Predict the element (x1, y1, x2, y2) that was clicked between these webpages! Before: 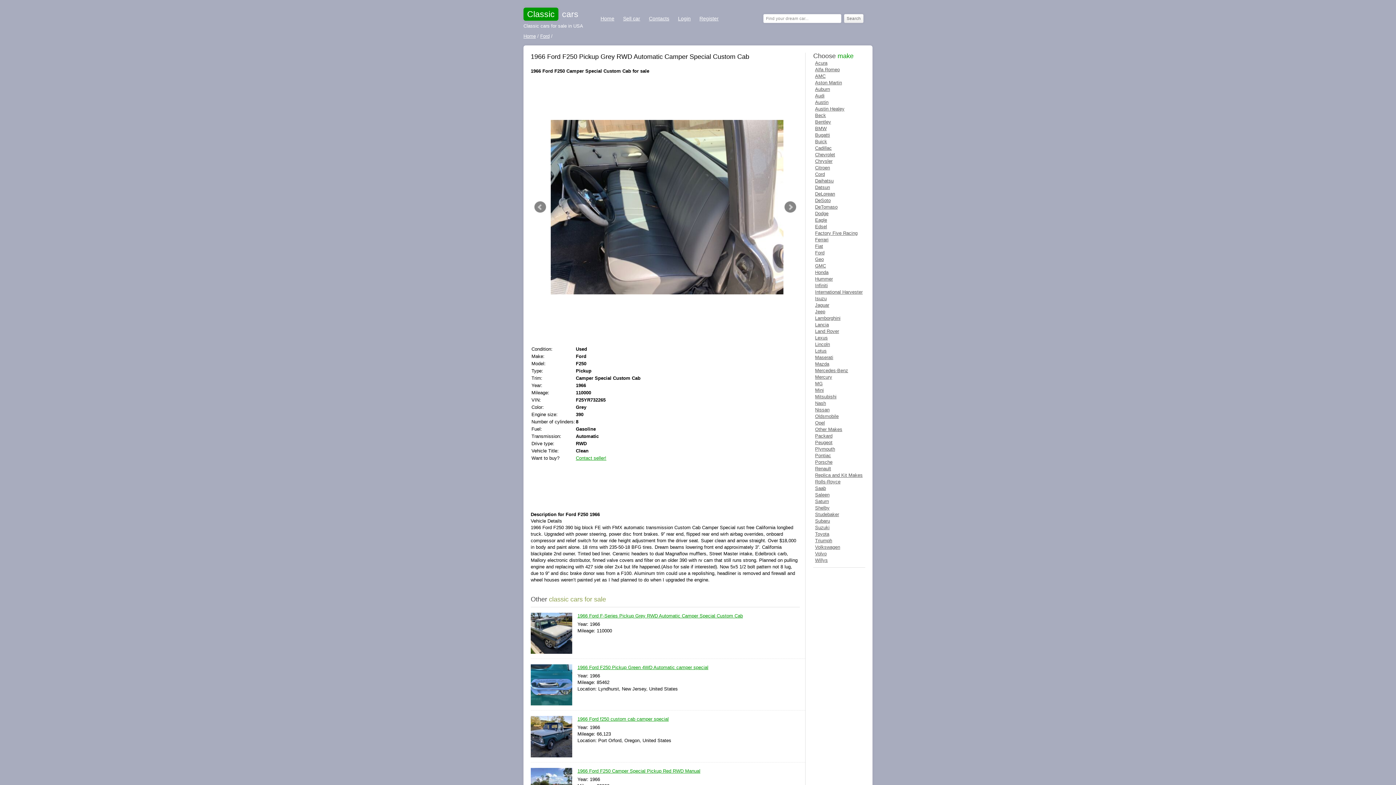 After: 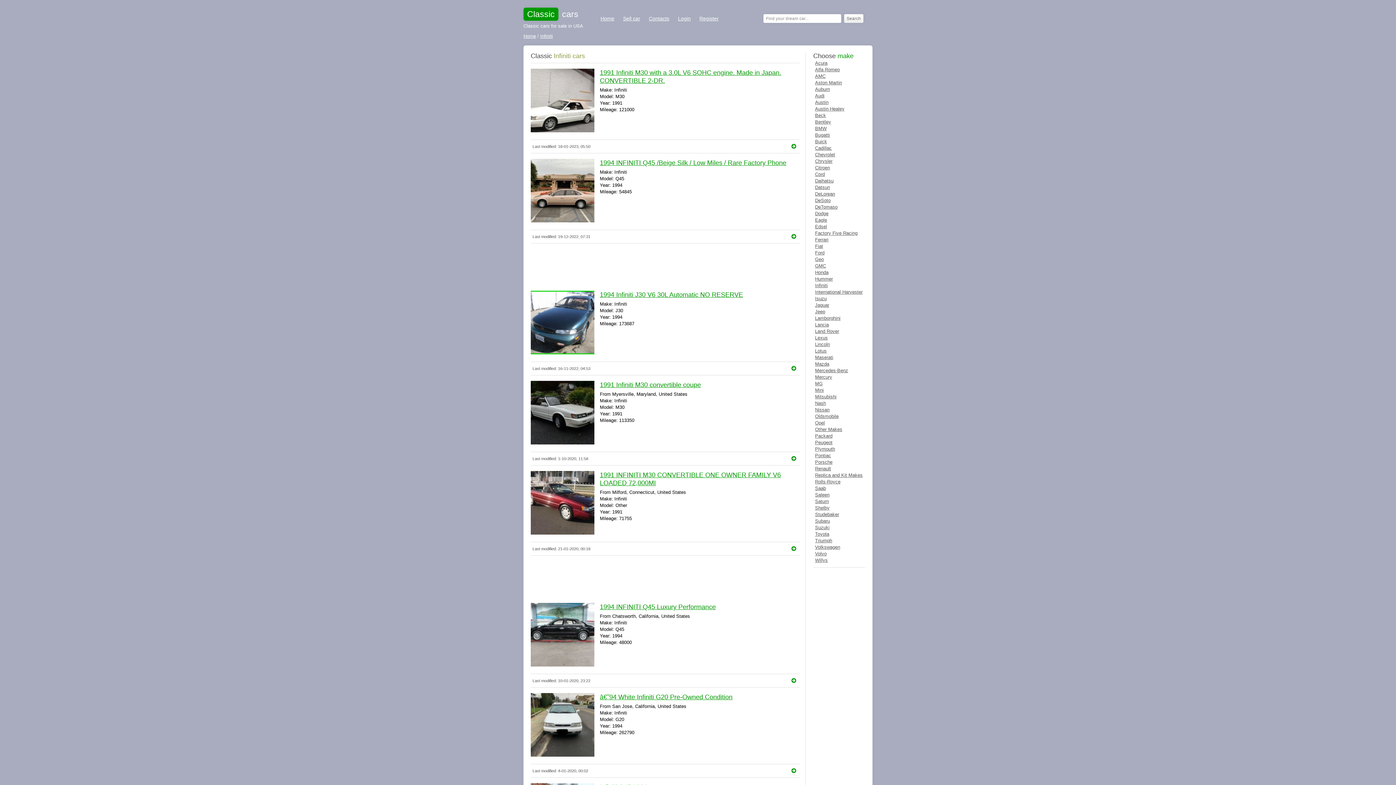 Action: label: Infiniti bbox: (815, 282, 828, 288)